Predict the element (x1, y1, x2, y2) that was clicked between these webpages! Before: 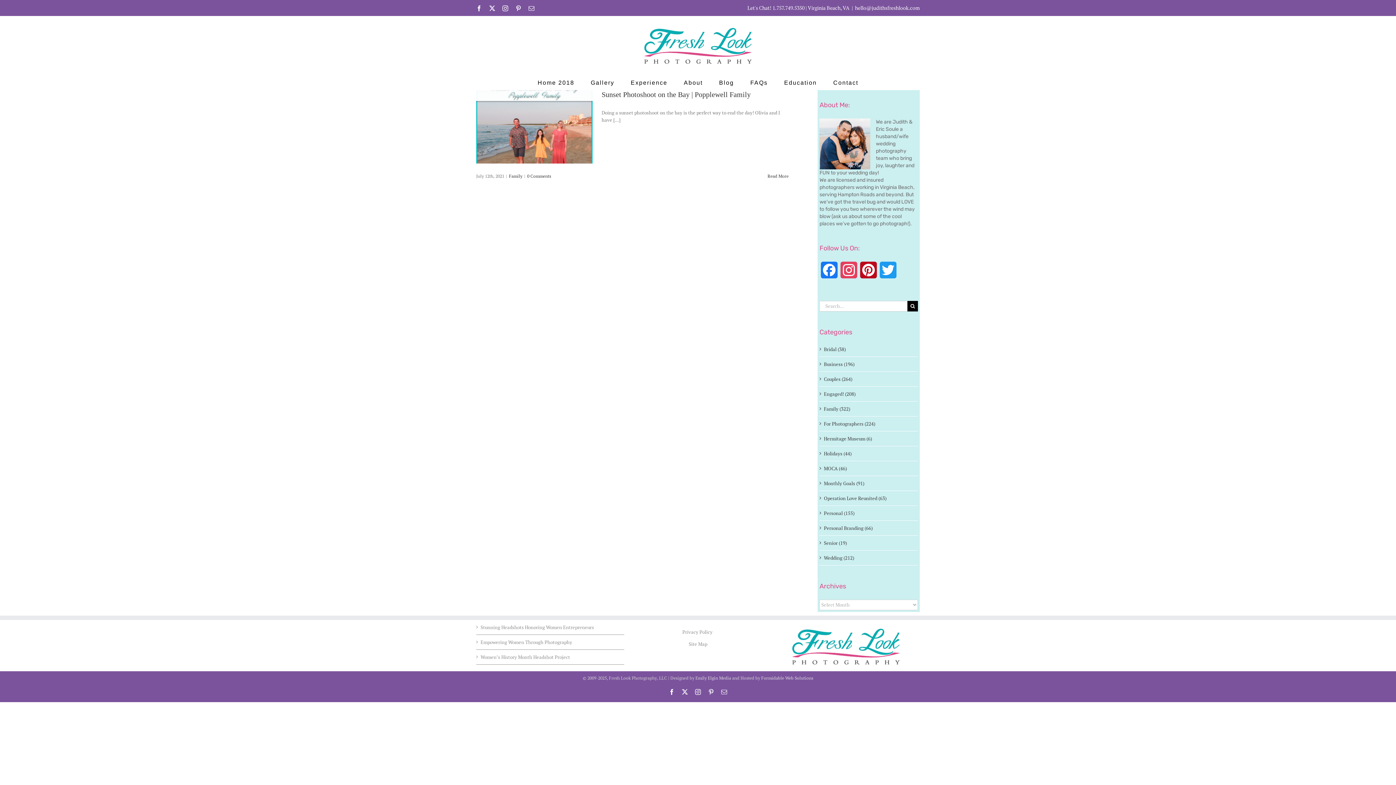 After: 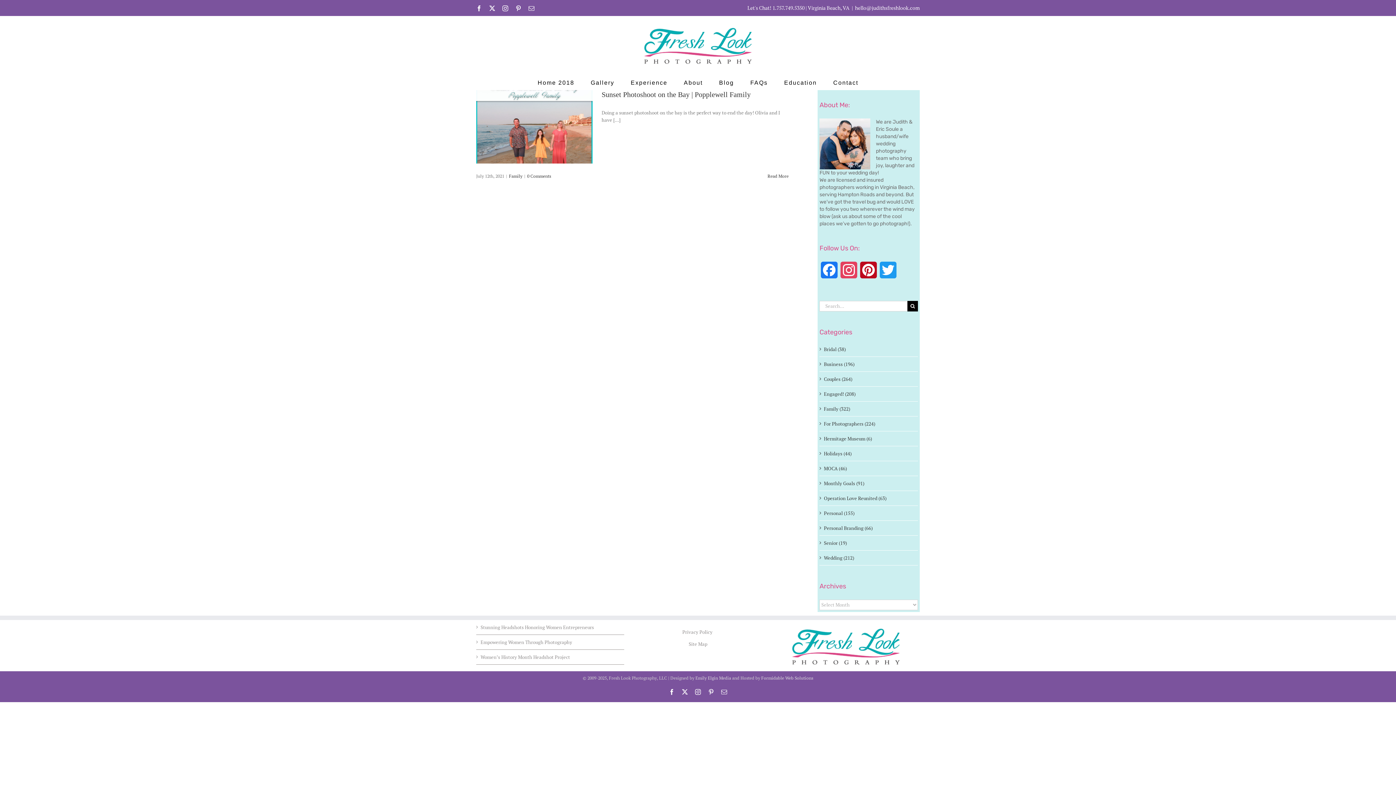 Action: bbox: (489, 5, 495, 11) label: X